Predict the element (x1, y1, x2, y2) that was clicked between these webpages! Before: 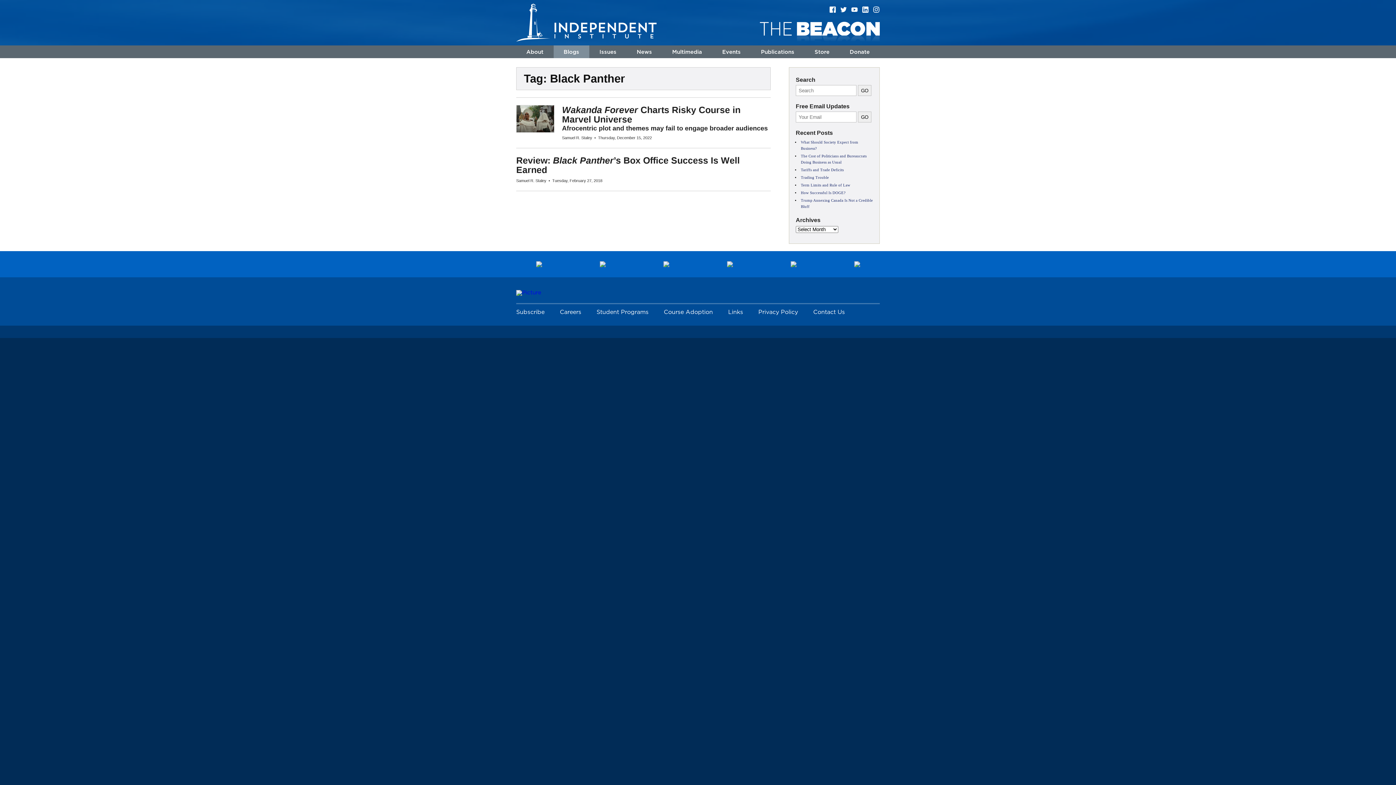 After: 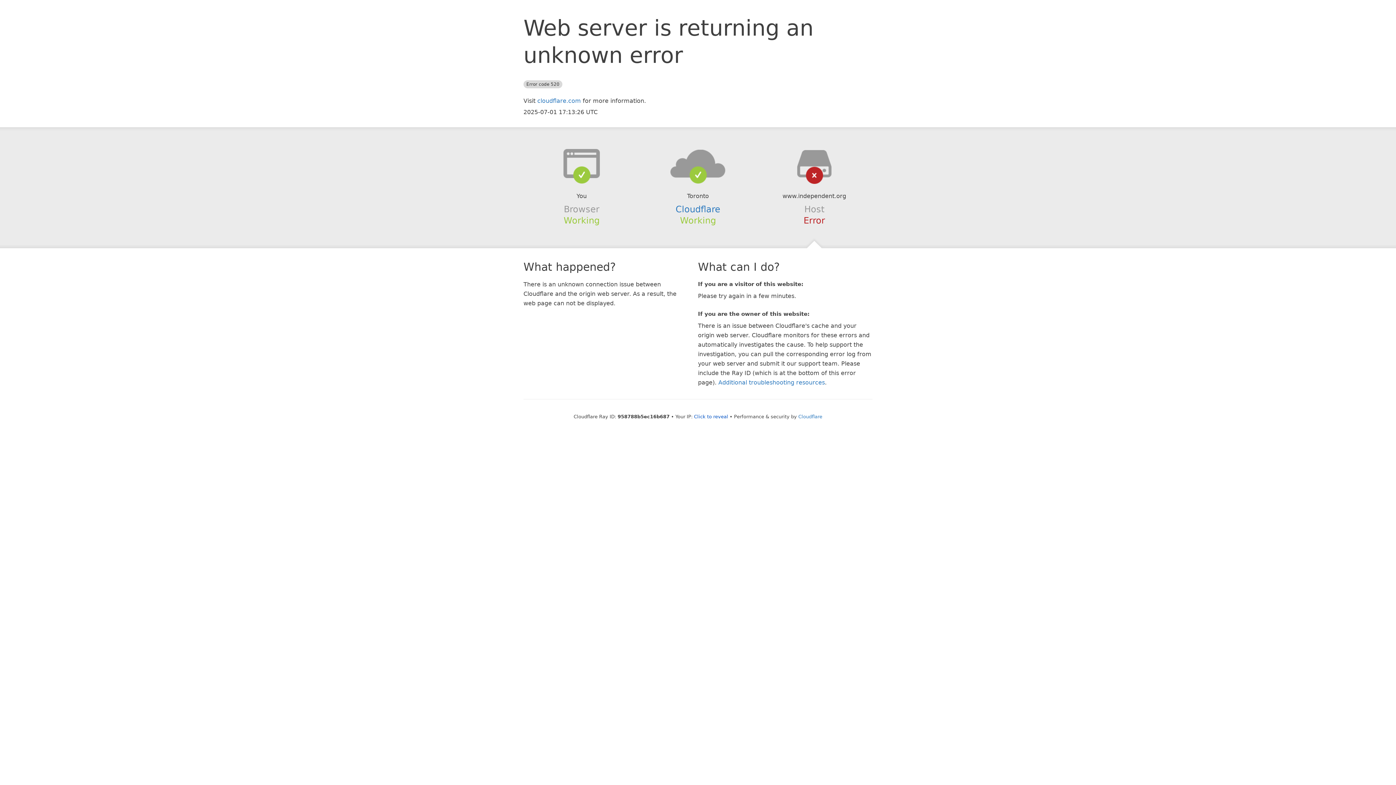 Action: label: Student Programs bbox: (596, 309, 648, 315)